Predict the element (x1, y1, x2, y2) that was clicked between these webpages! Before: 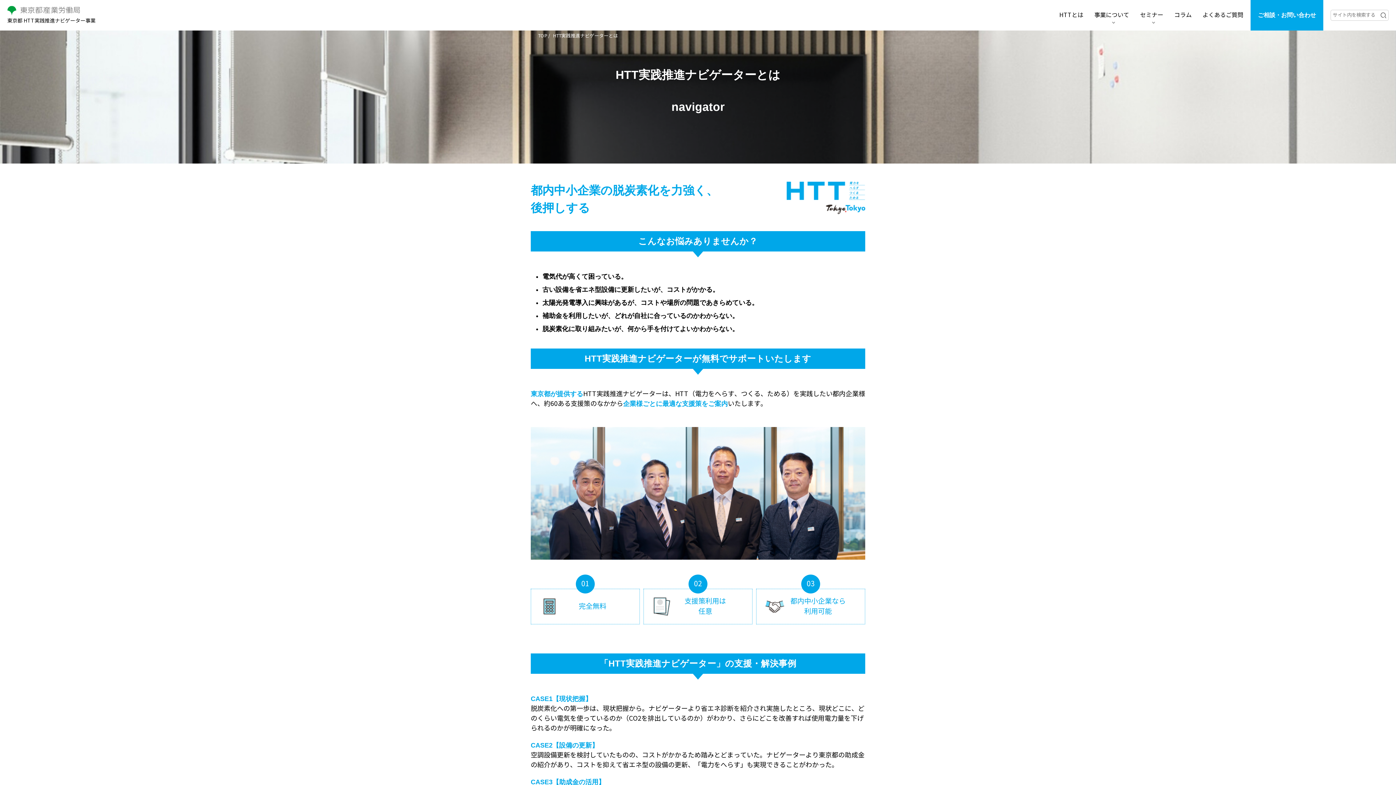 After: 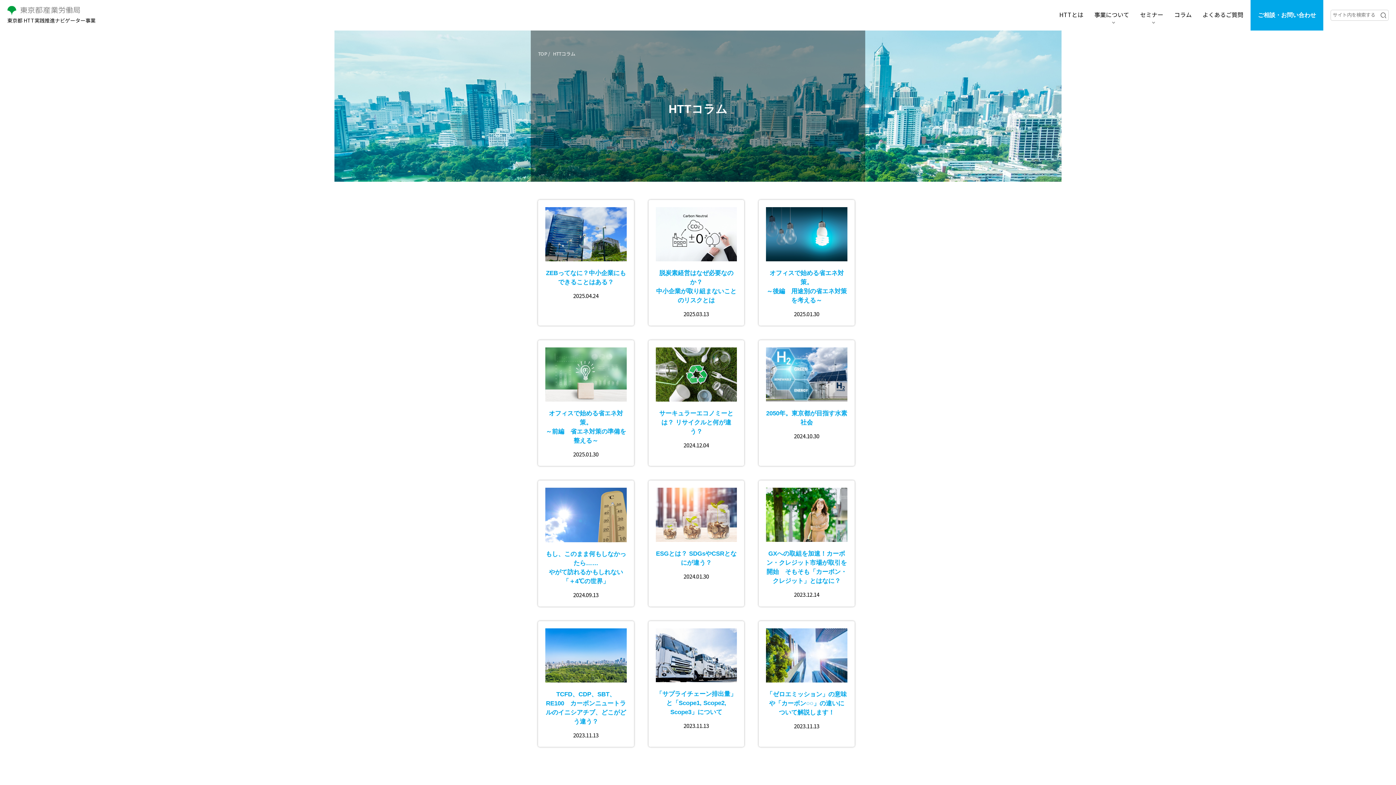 Action: bbox: (1170, 0, 1195, 30) label: コラム